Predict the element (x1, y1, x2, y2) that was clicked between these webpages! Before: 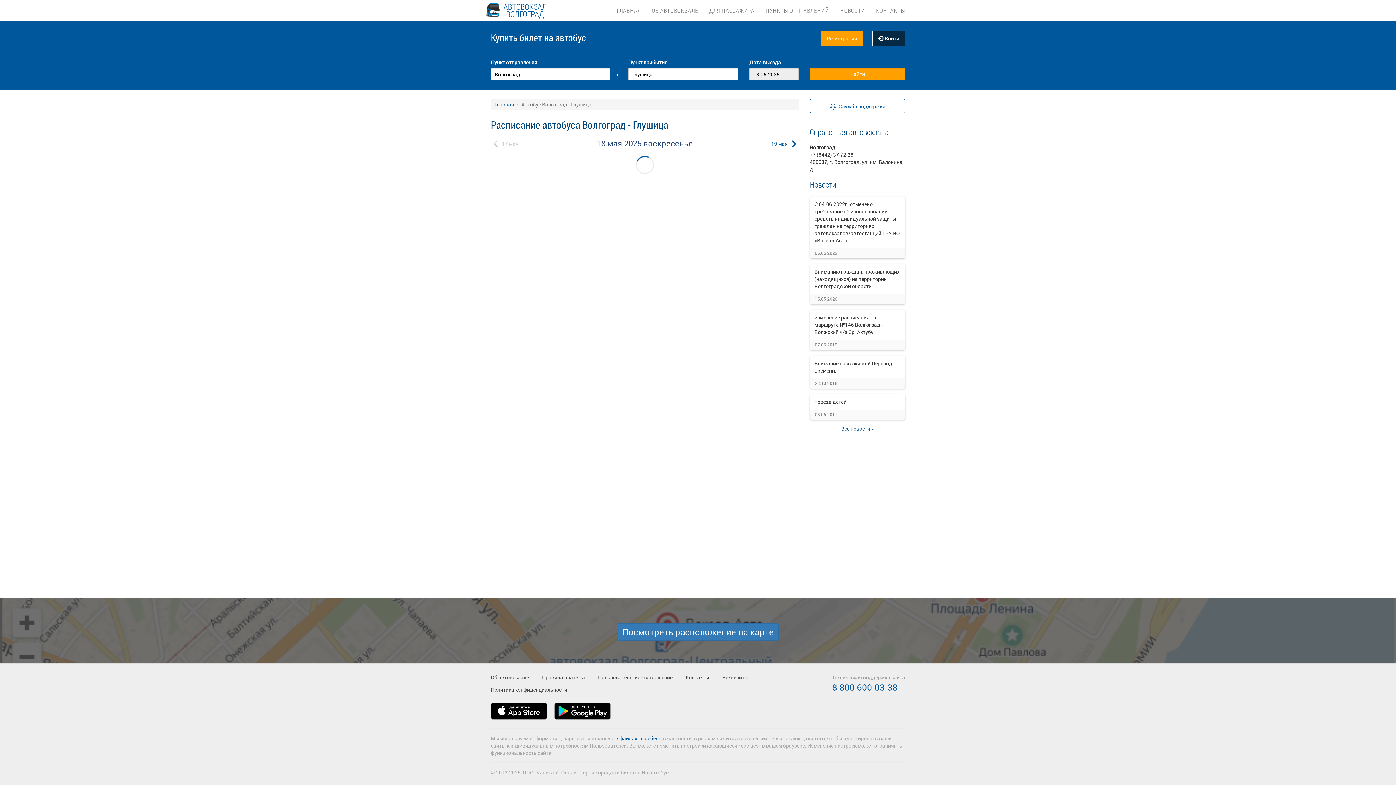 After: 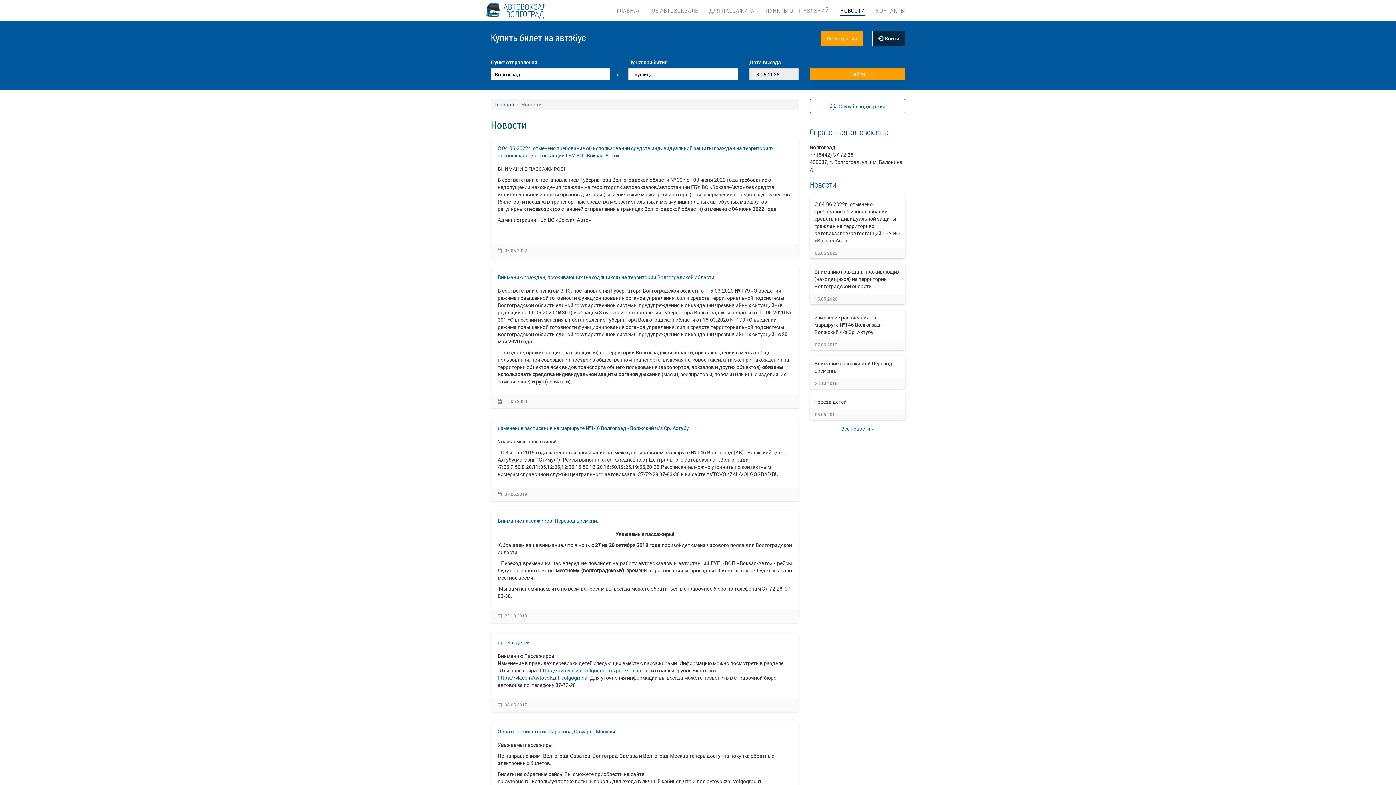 Action: bbox: (840, 0, 865, 14) label: НОВОСТИ